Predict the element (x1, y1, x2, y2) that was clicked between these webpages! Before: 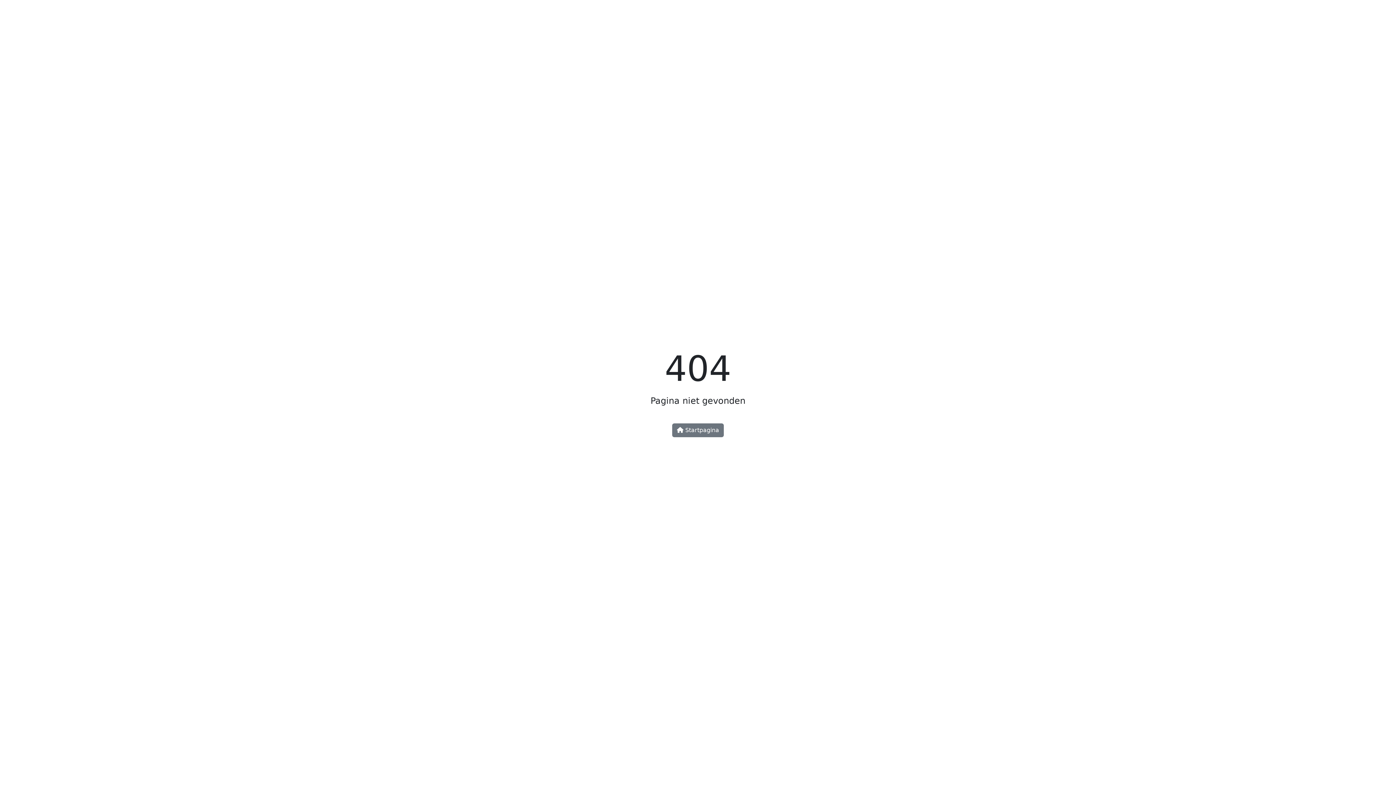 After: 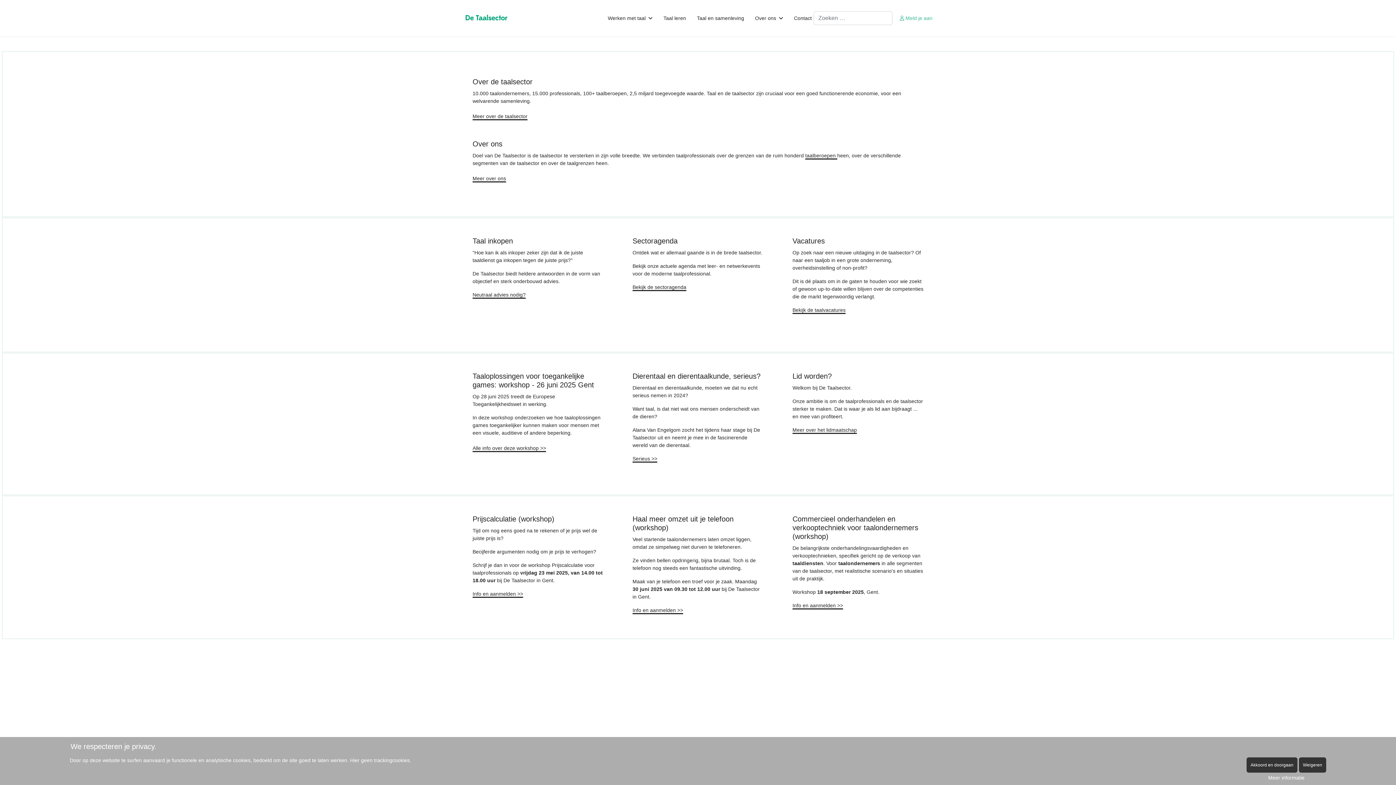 Action: bbox: (672, 423, 724, 437) label:  Startpagina